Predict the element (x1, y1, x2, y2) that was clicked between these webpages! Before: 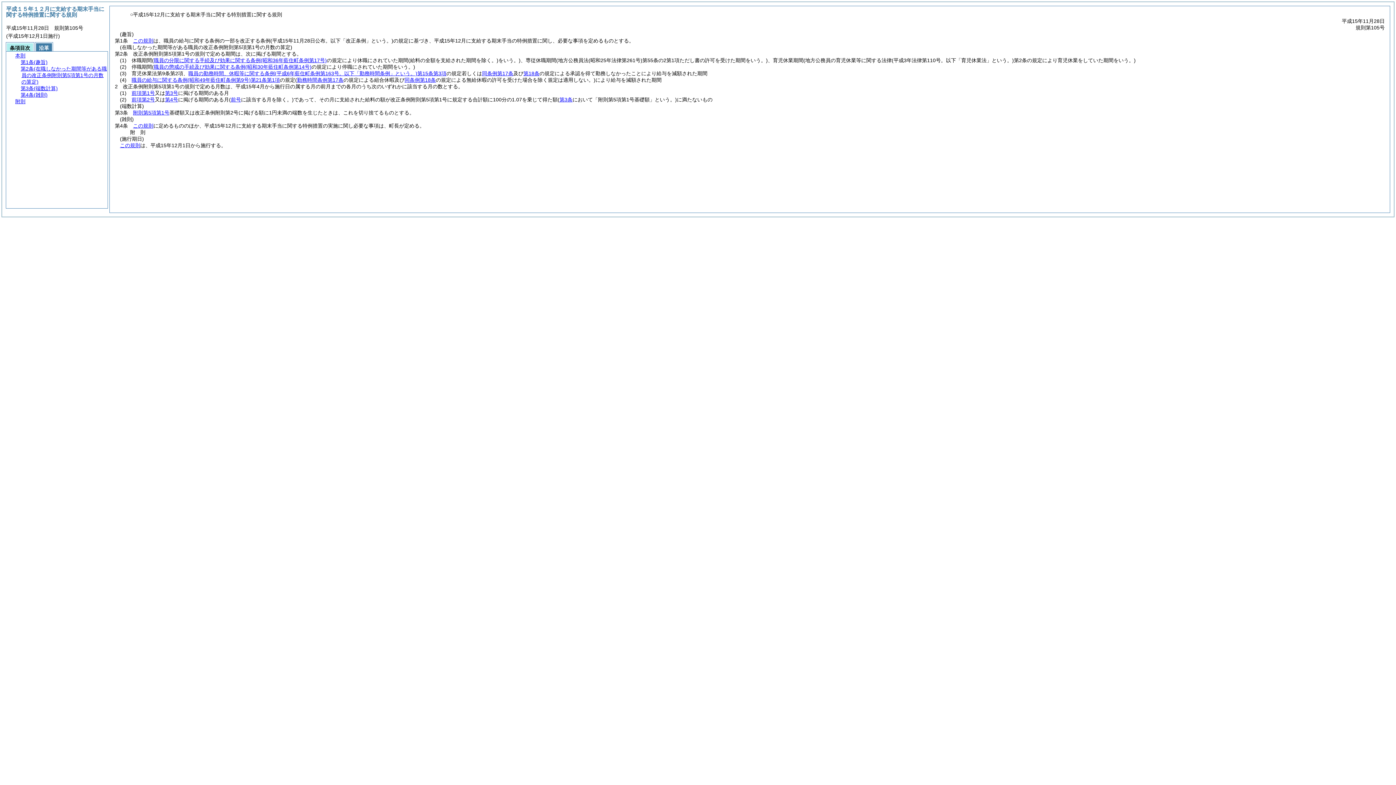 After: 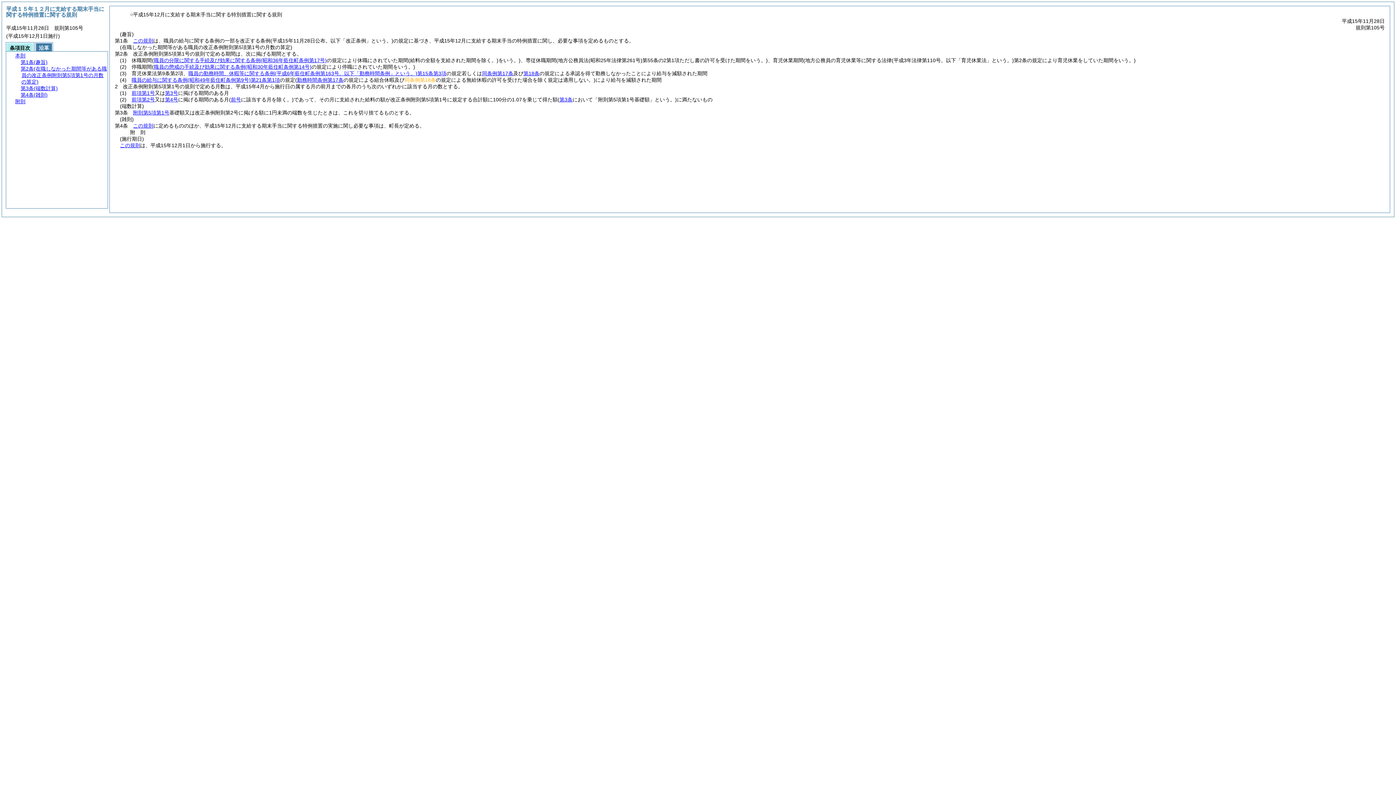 Action: label: 同条例第18条 bbox: (404, 77, 436, 82)